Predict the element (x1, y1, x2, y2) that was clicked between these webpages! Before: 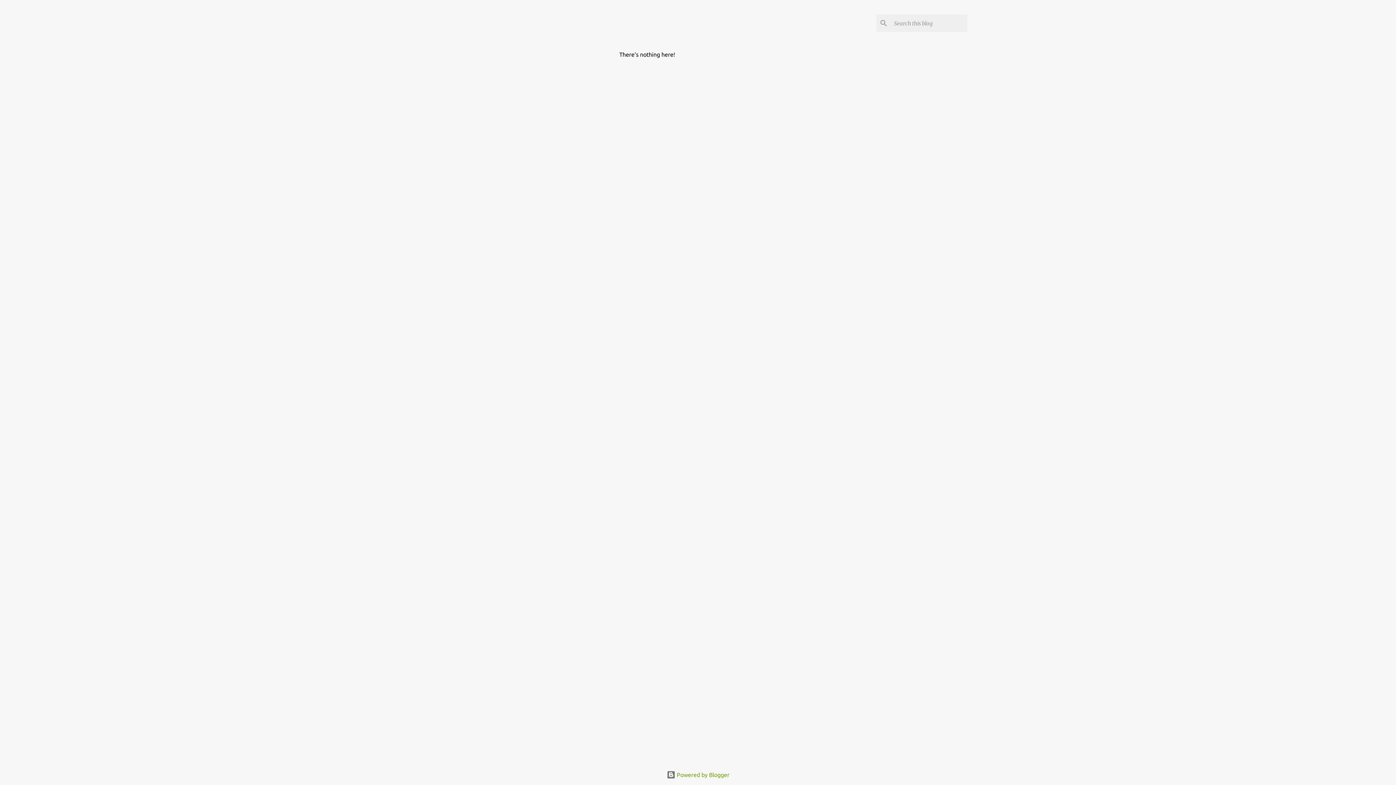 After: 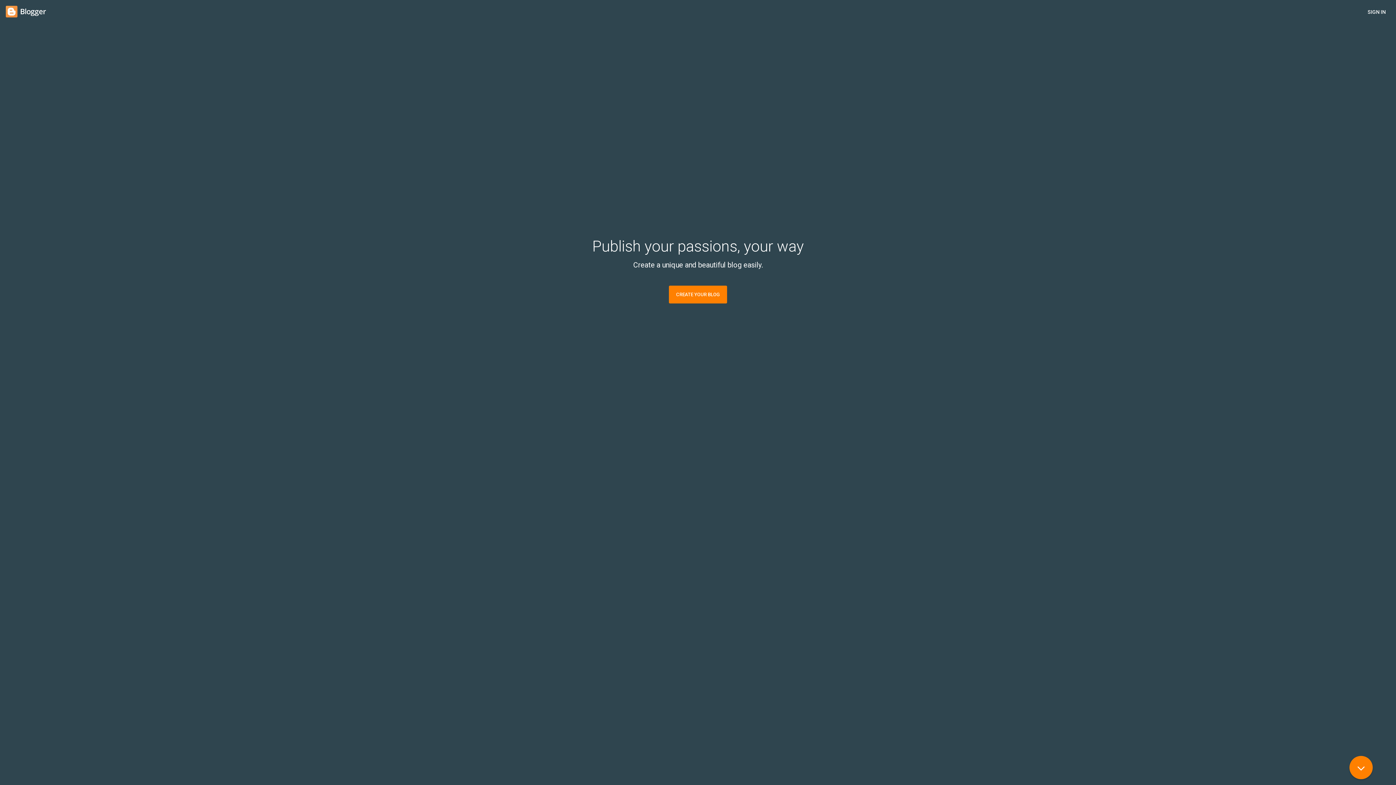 Action: bbox: (666, 772, 729, 778) label:  Powered by Blogger